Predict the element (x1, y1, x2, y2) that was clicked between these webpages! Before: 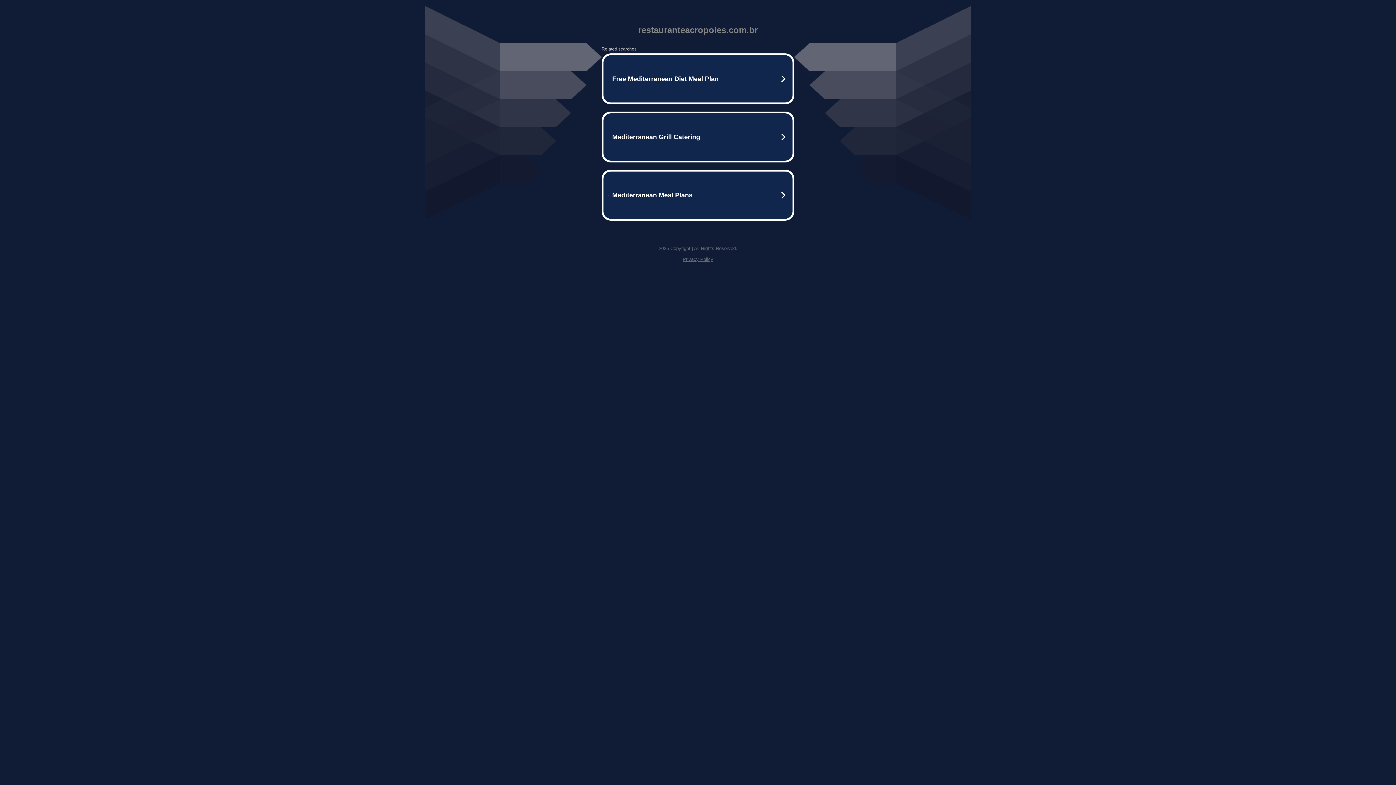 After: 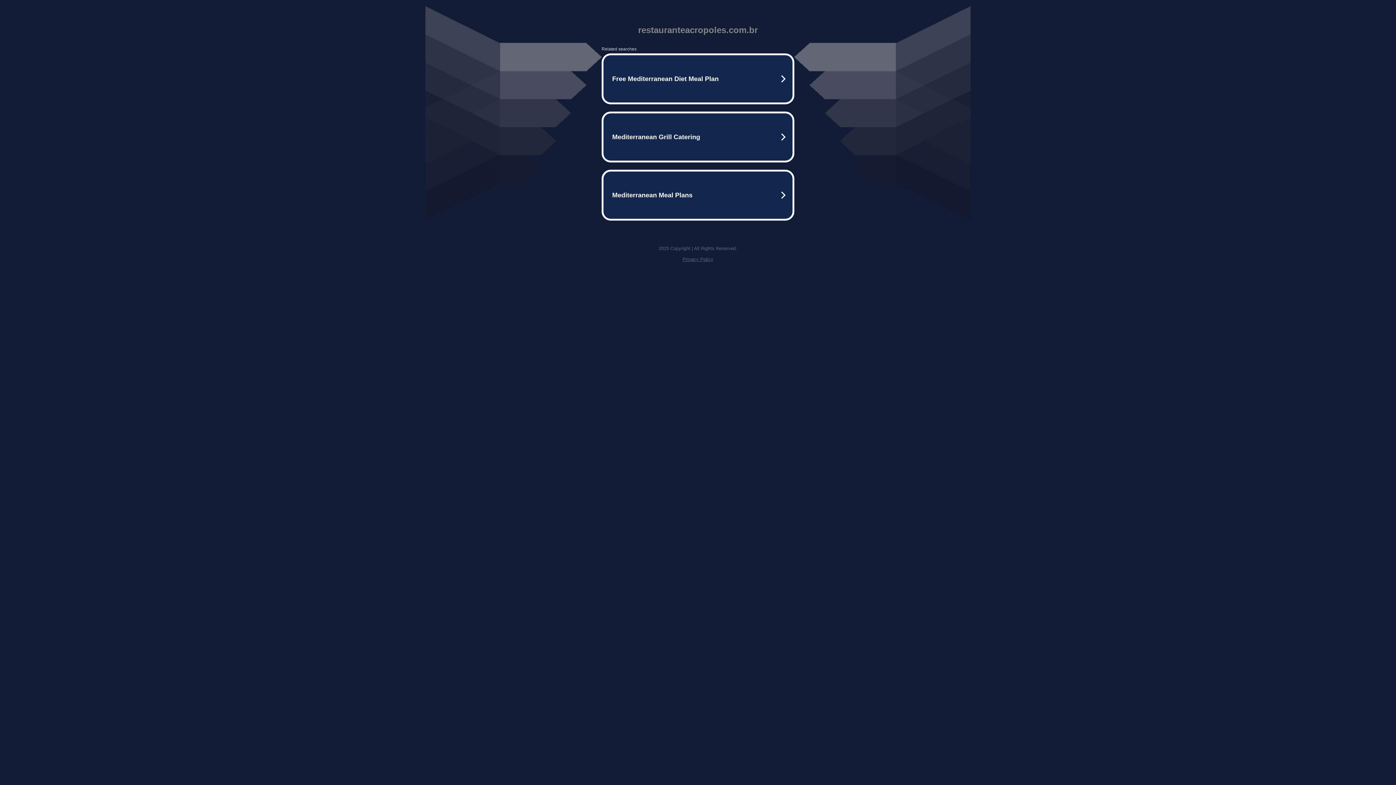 Action: label: Privacy Policy bbox: (682, 256, 713, 262)